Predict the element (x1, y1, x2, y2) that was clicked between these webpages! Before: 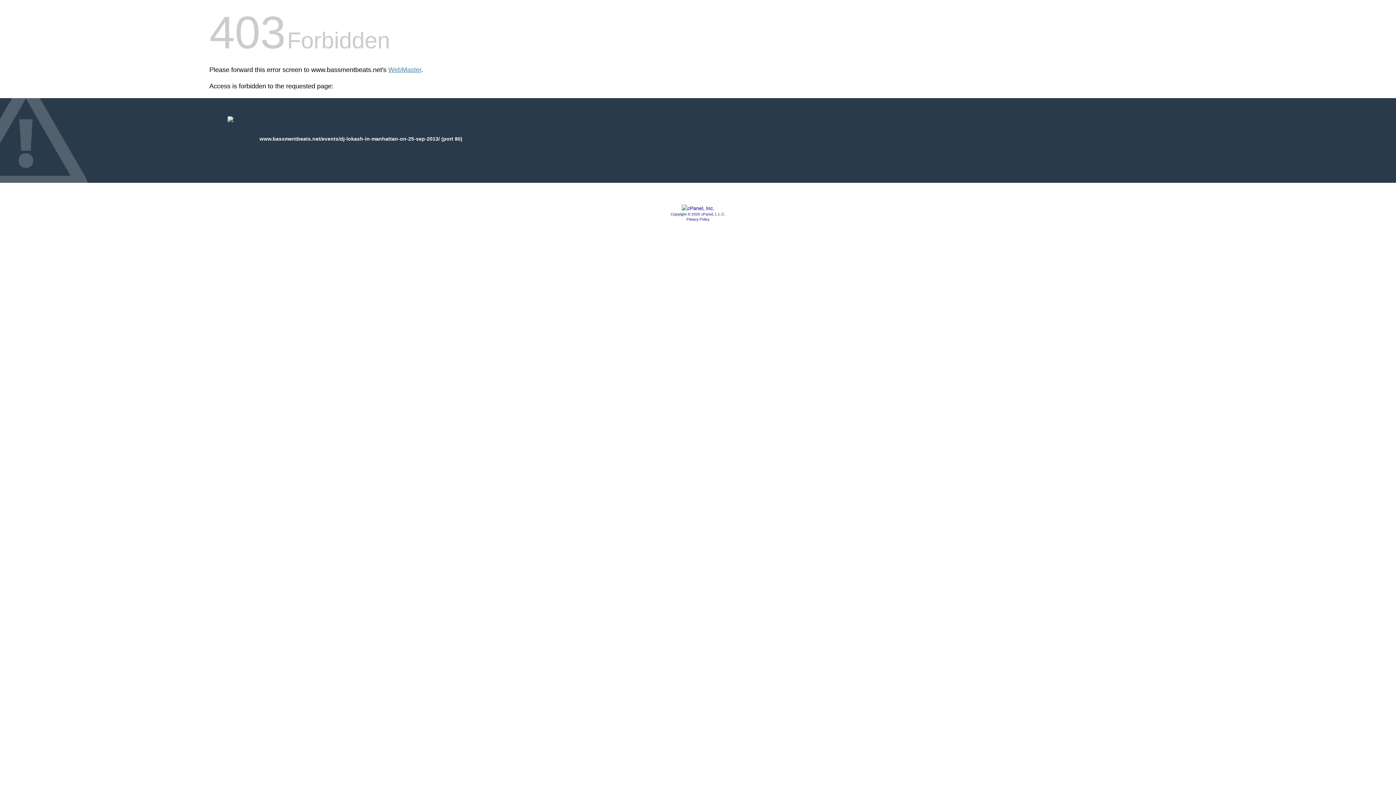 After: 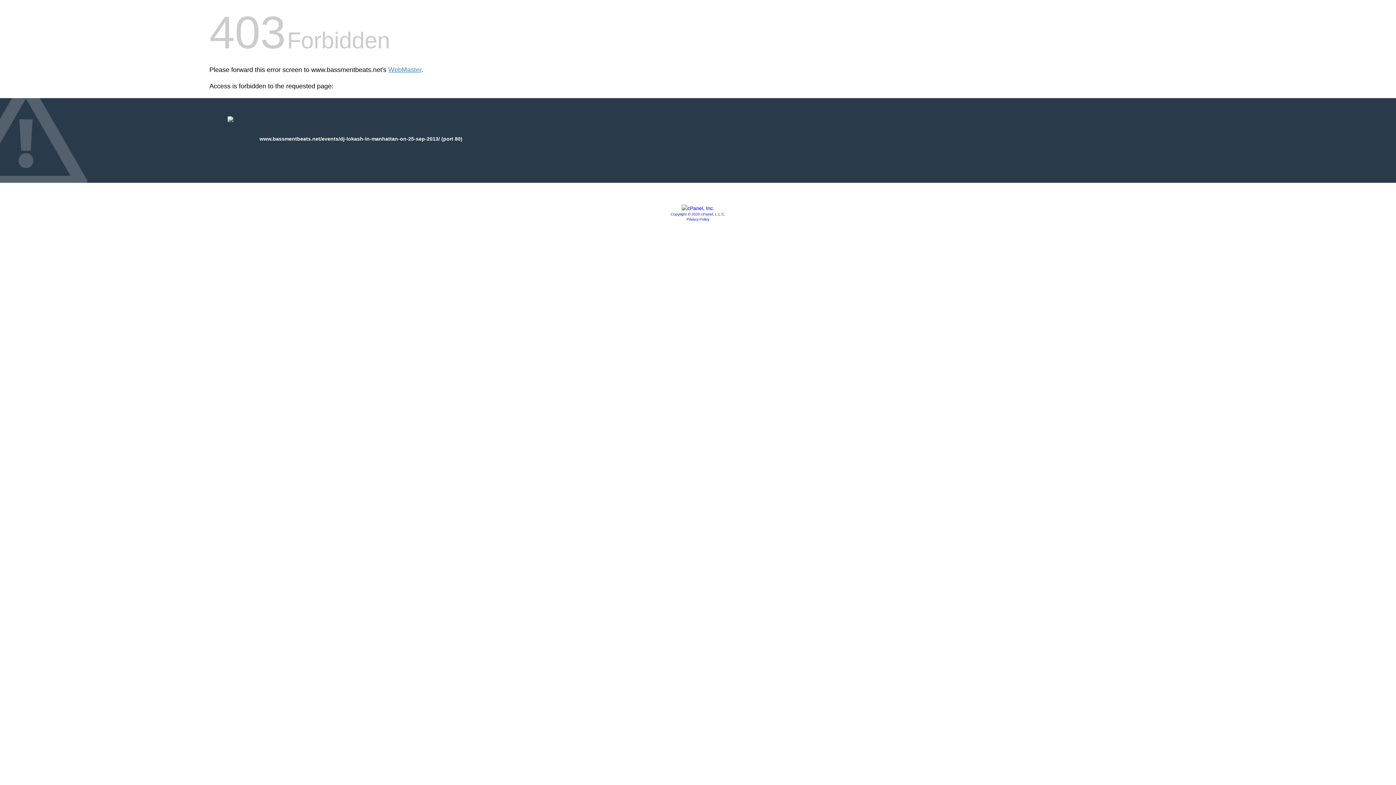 Action: bbox: (681, 205, 714, 211)